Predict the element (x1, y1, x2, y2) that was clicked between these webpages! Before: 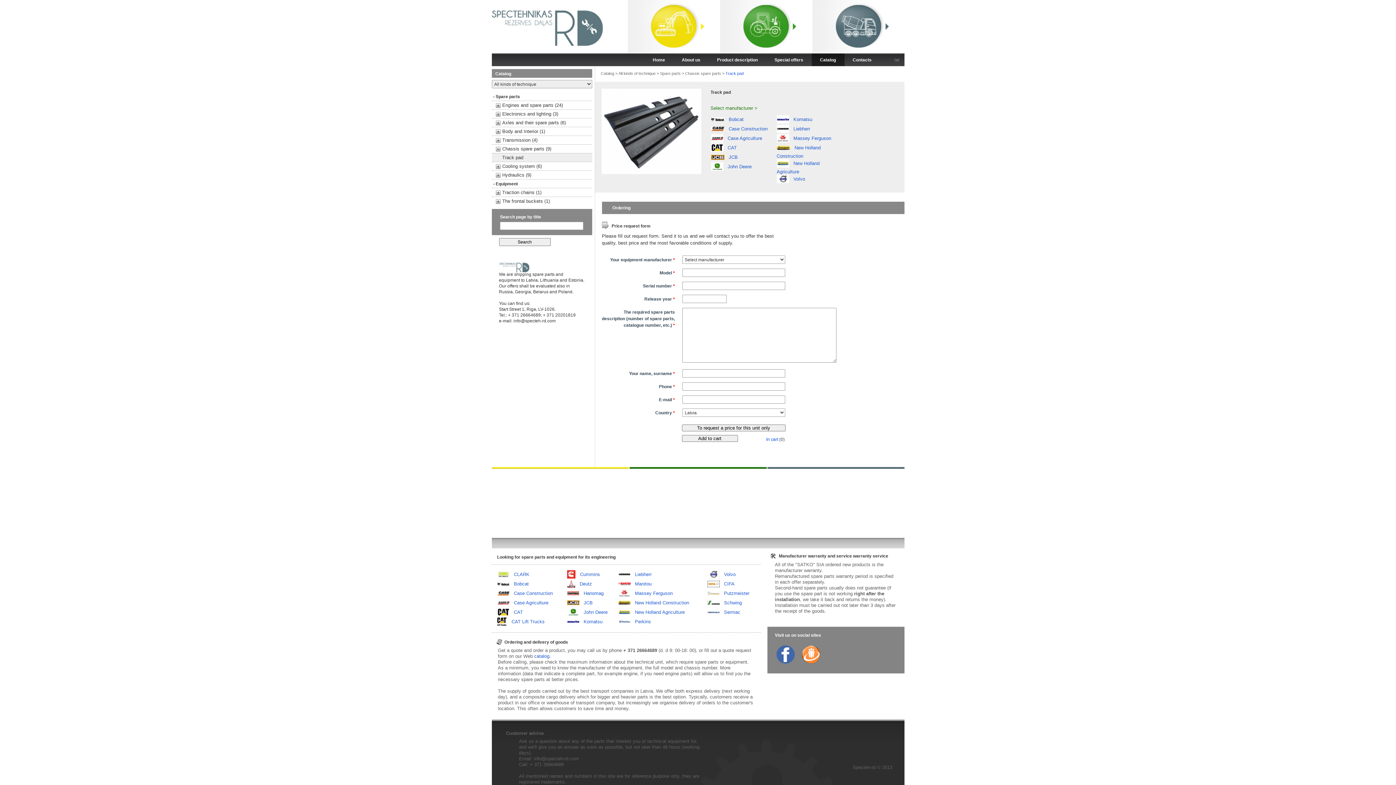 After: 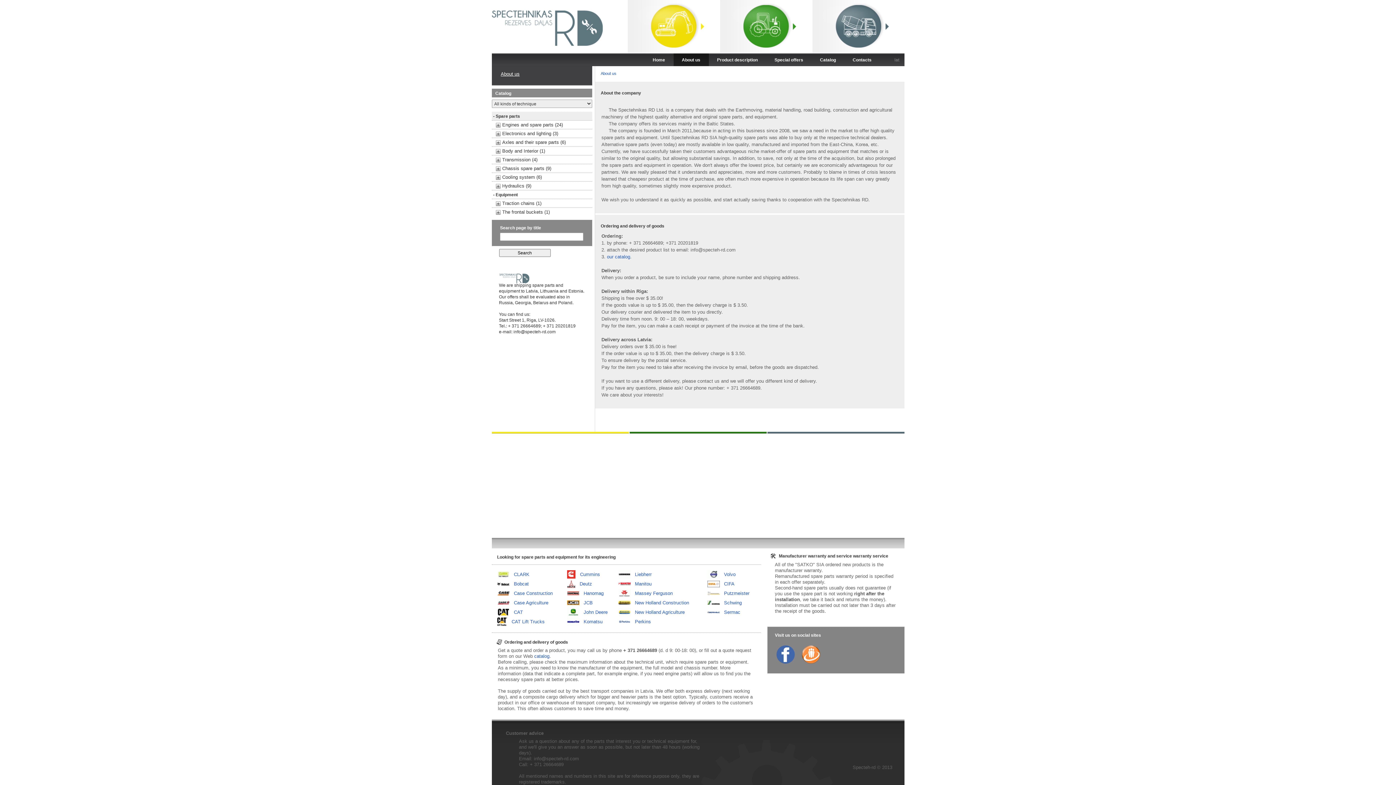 Action: bbox: (673, 53, 708, 66) label: About us